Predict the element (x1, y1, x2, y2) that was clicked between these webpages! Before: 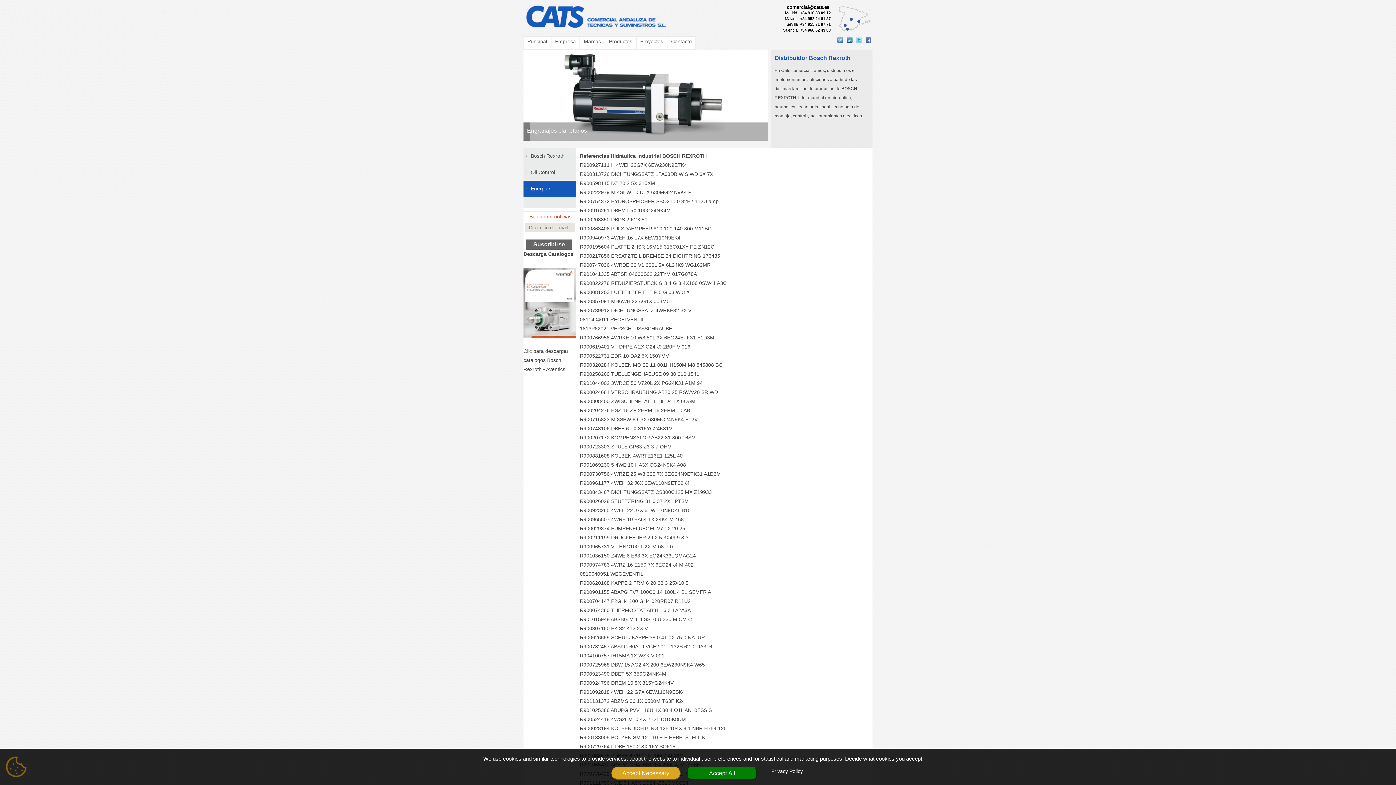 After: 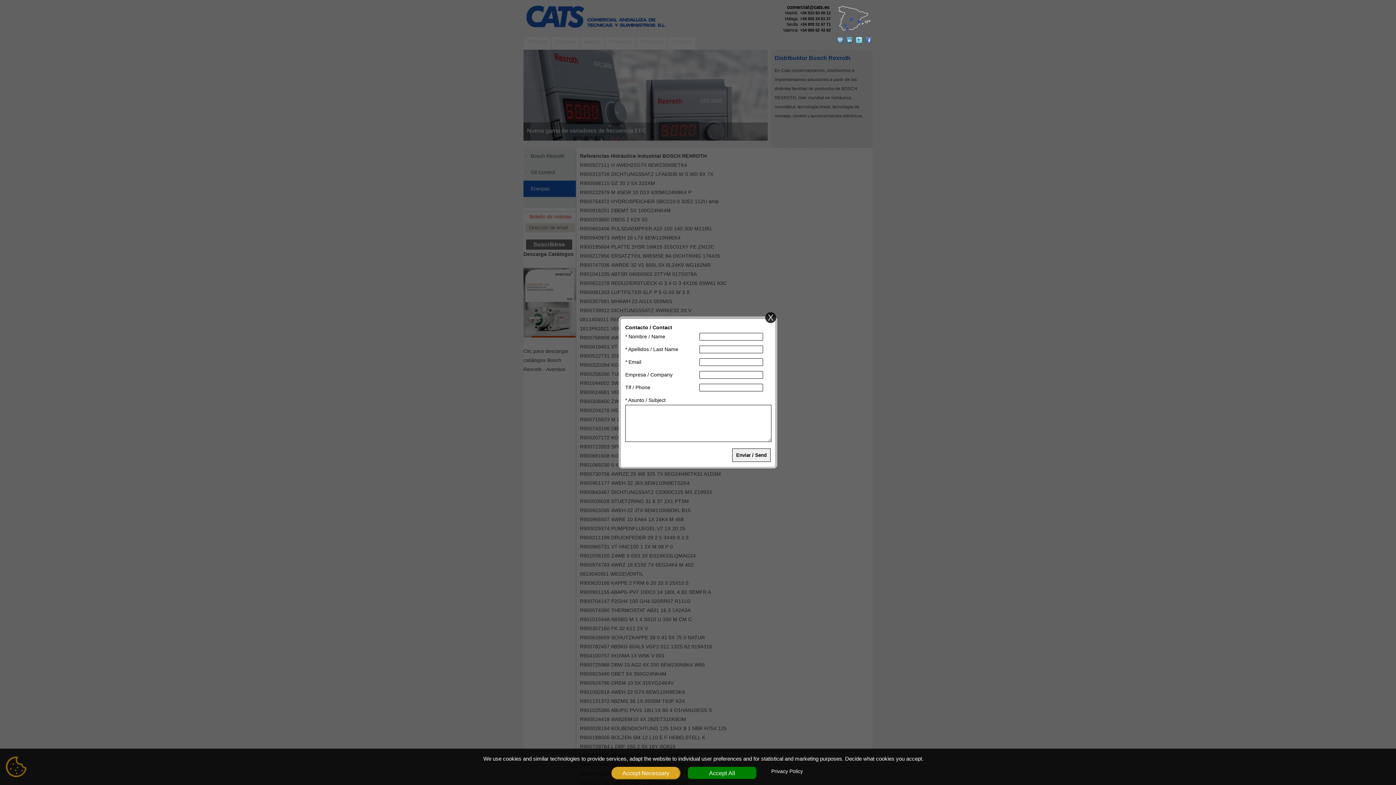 Action: label: R900843467 DICHTUNGSSATZ CS300C125 MX Z19933
 bbox: (580, 489, 712, 495)